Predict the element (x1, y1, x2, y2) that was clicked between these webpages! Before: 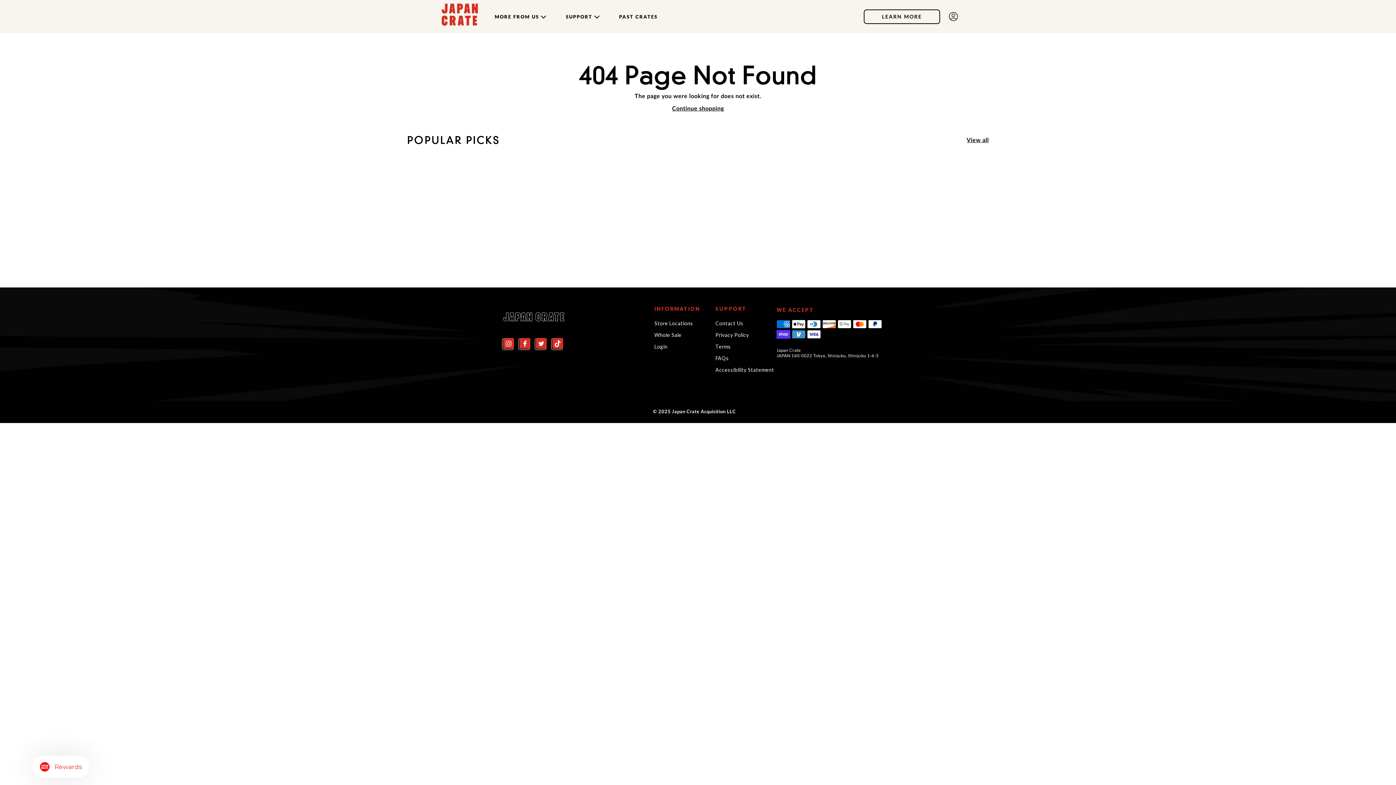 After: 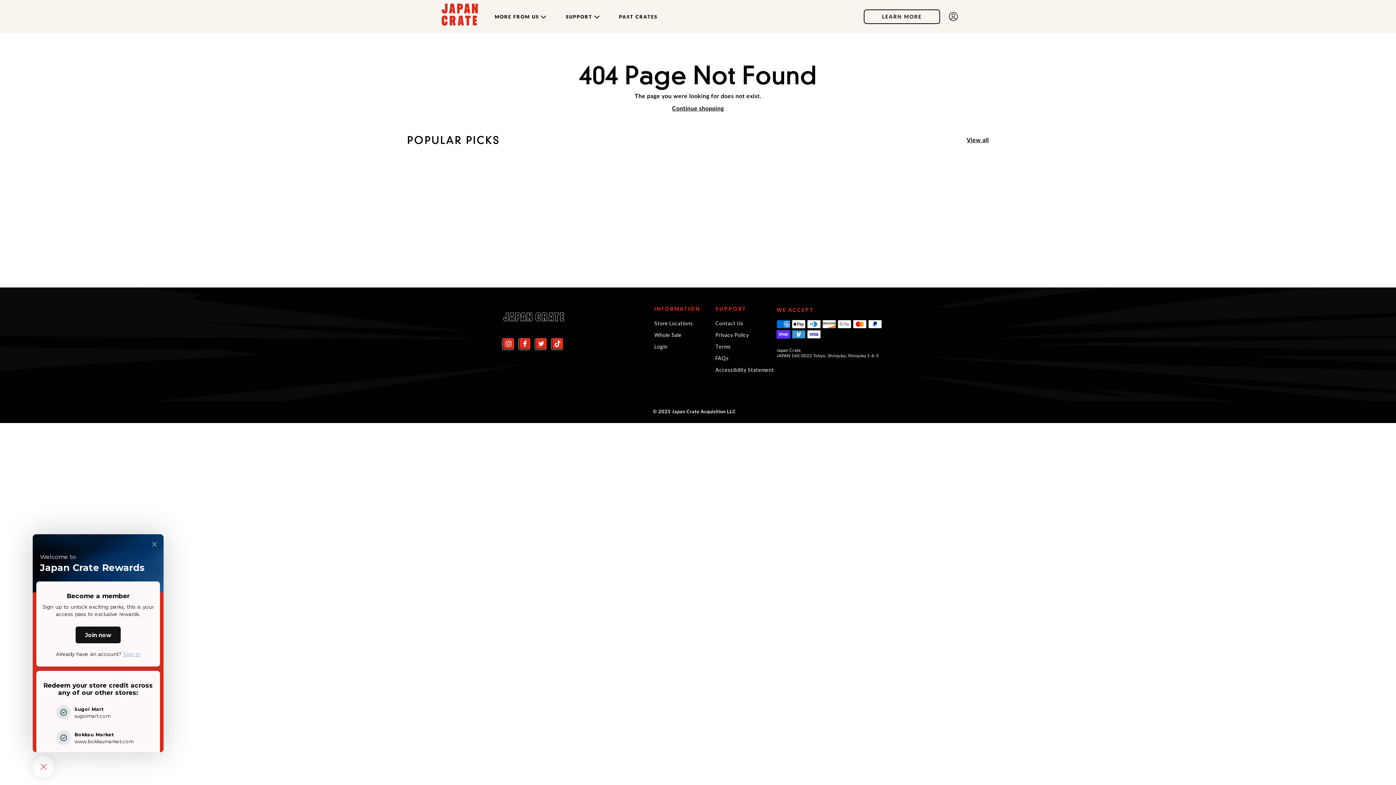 Action: label: Rewards bbox: (32, 756, 84, 778)